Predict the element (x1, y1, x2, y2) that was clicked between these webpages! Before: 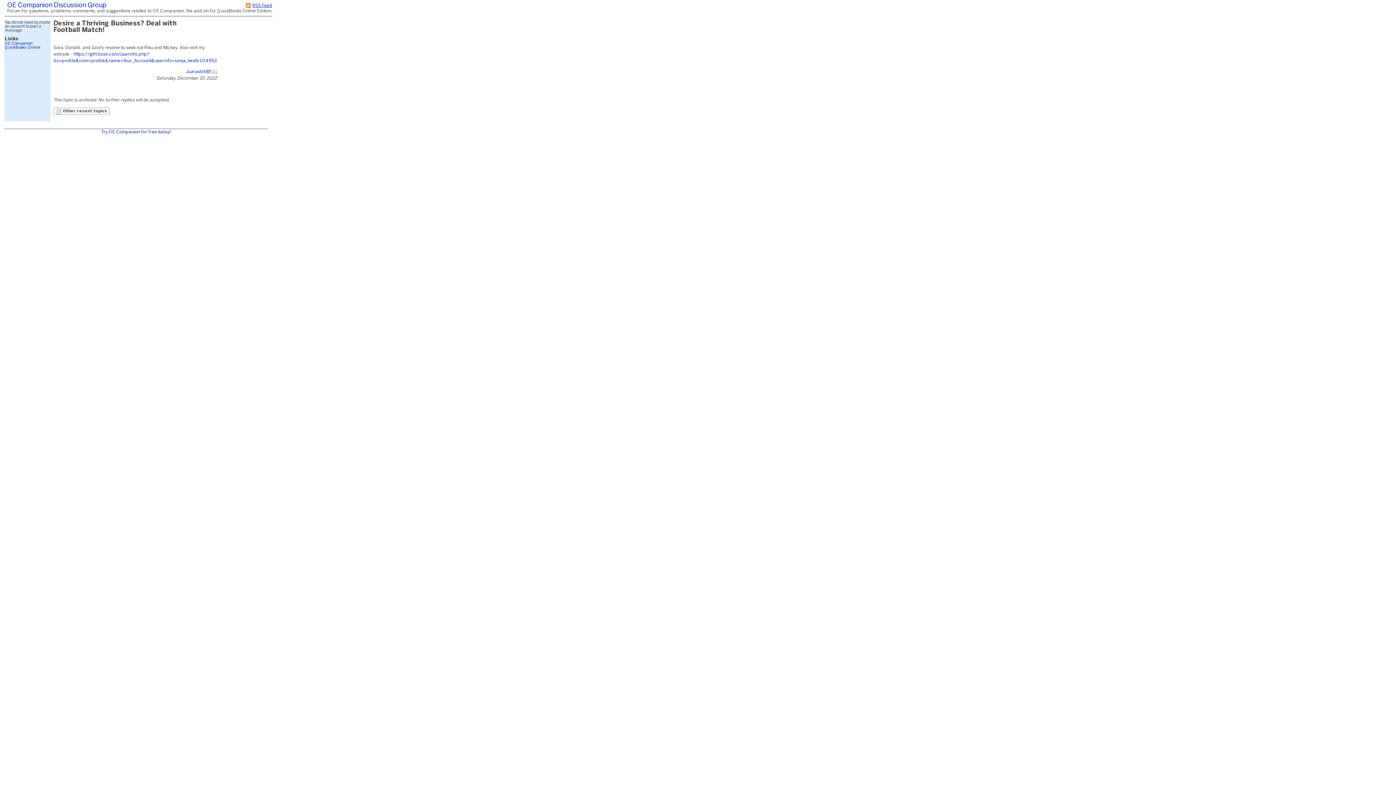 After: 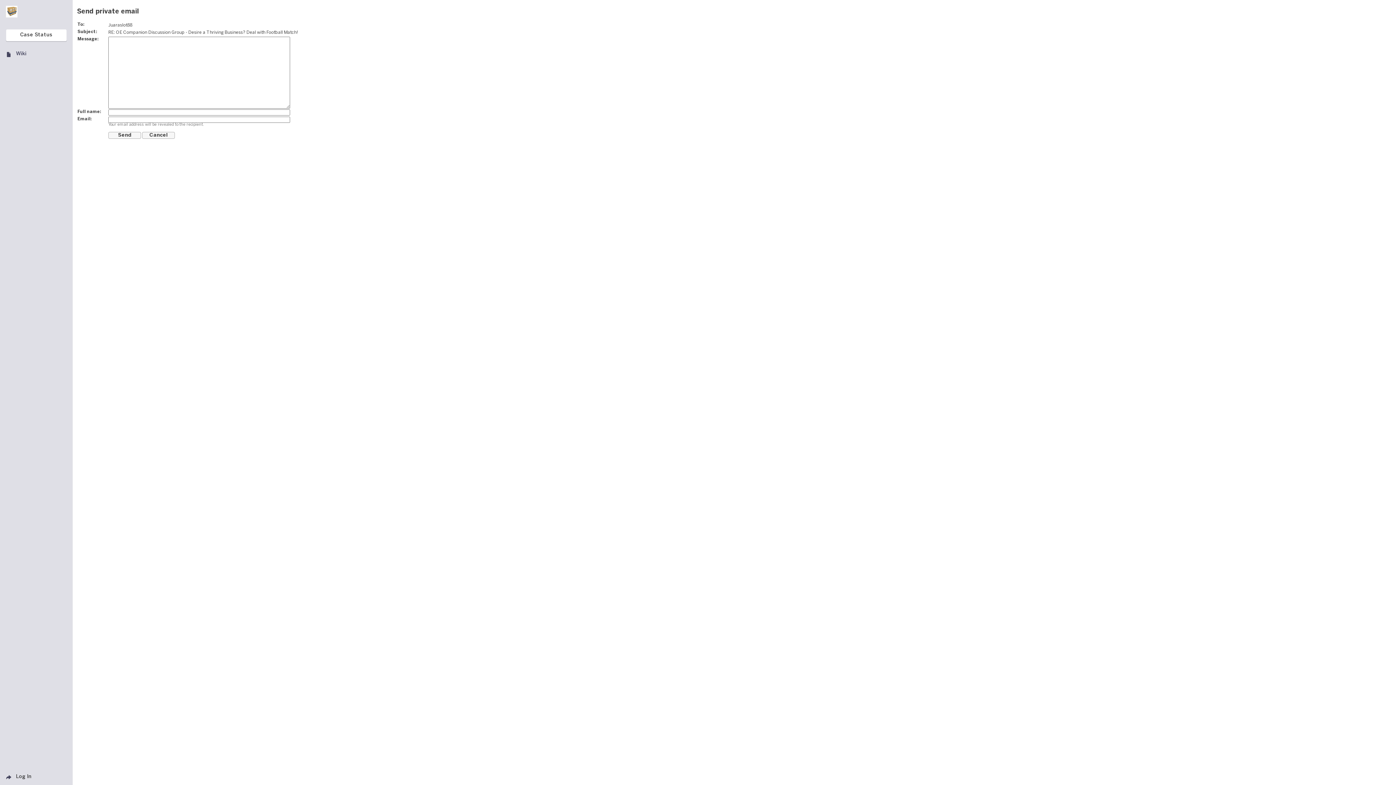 Action: bbox: (211, 69, 217, 73)